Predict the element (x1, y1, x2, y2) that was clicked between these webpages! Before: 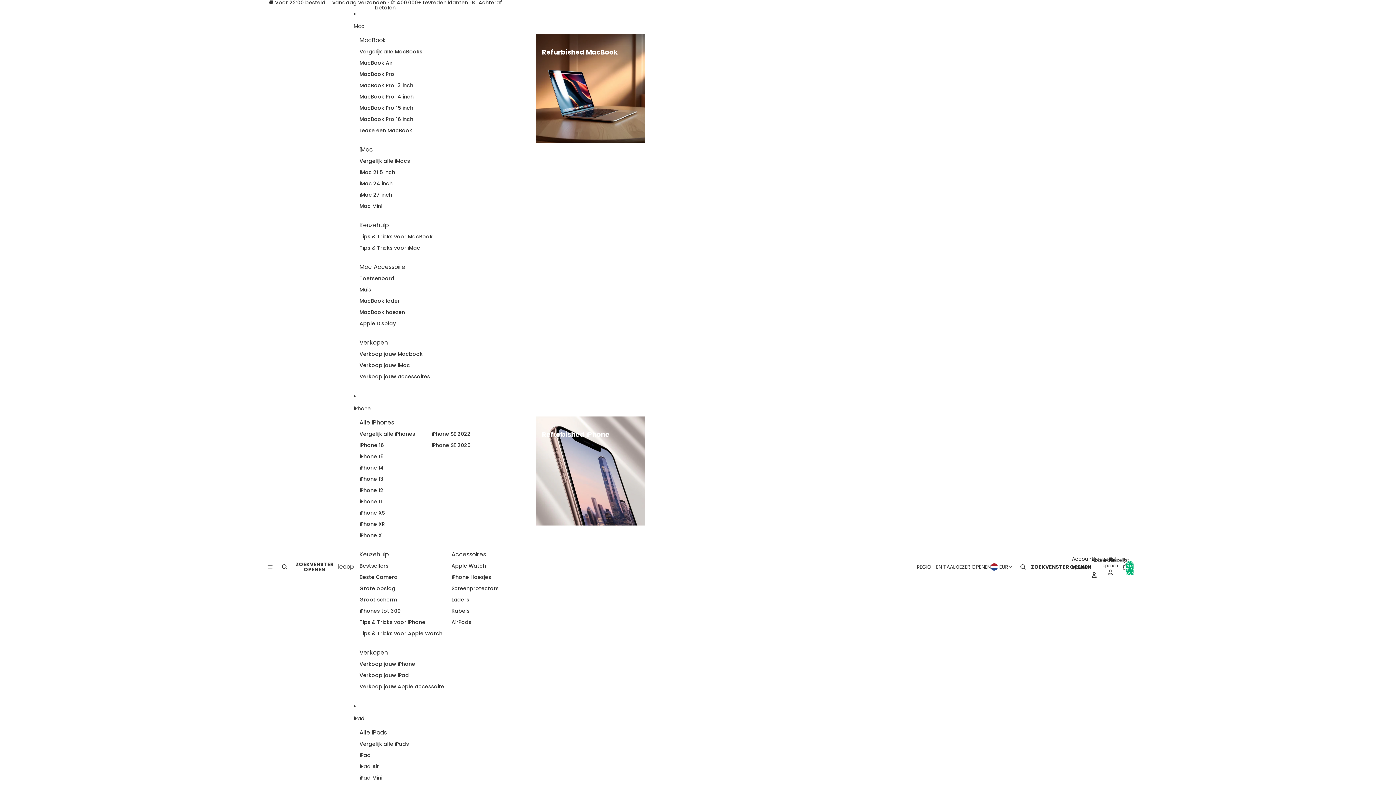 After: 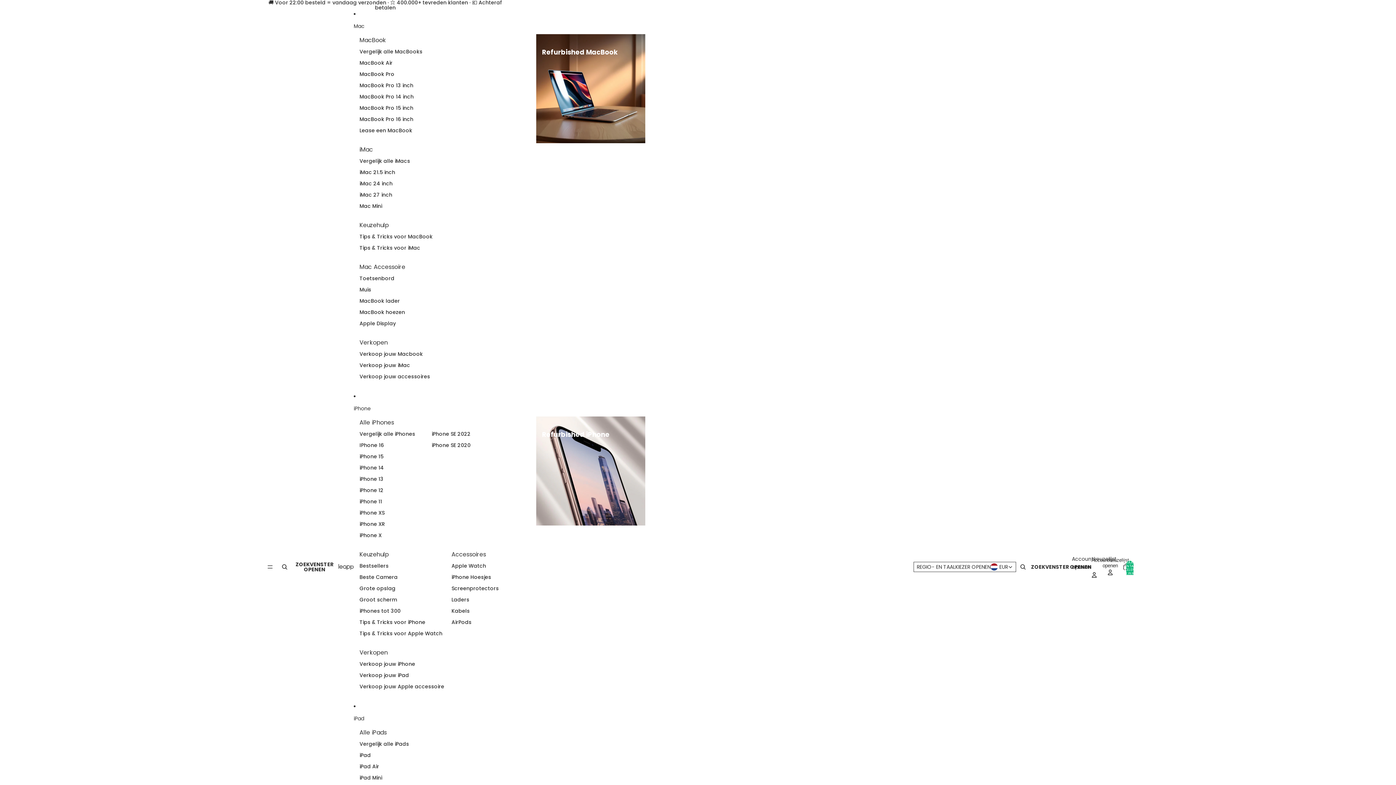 Action: label: REGIO- EN TAALKIEZER OPENEN
EUR bbox: (914, 563, 1015, 571)